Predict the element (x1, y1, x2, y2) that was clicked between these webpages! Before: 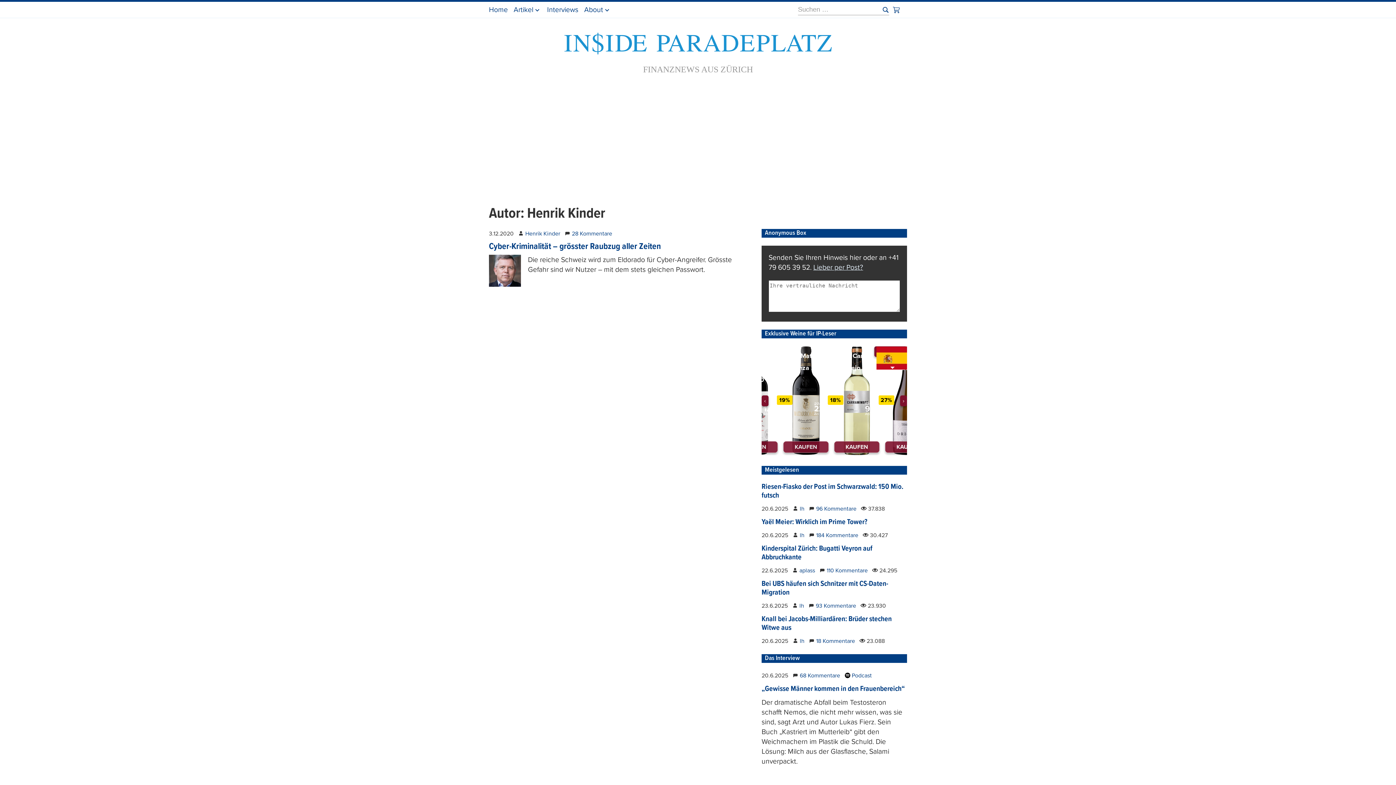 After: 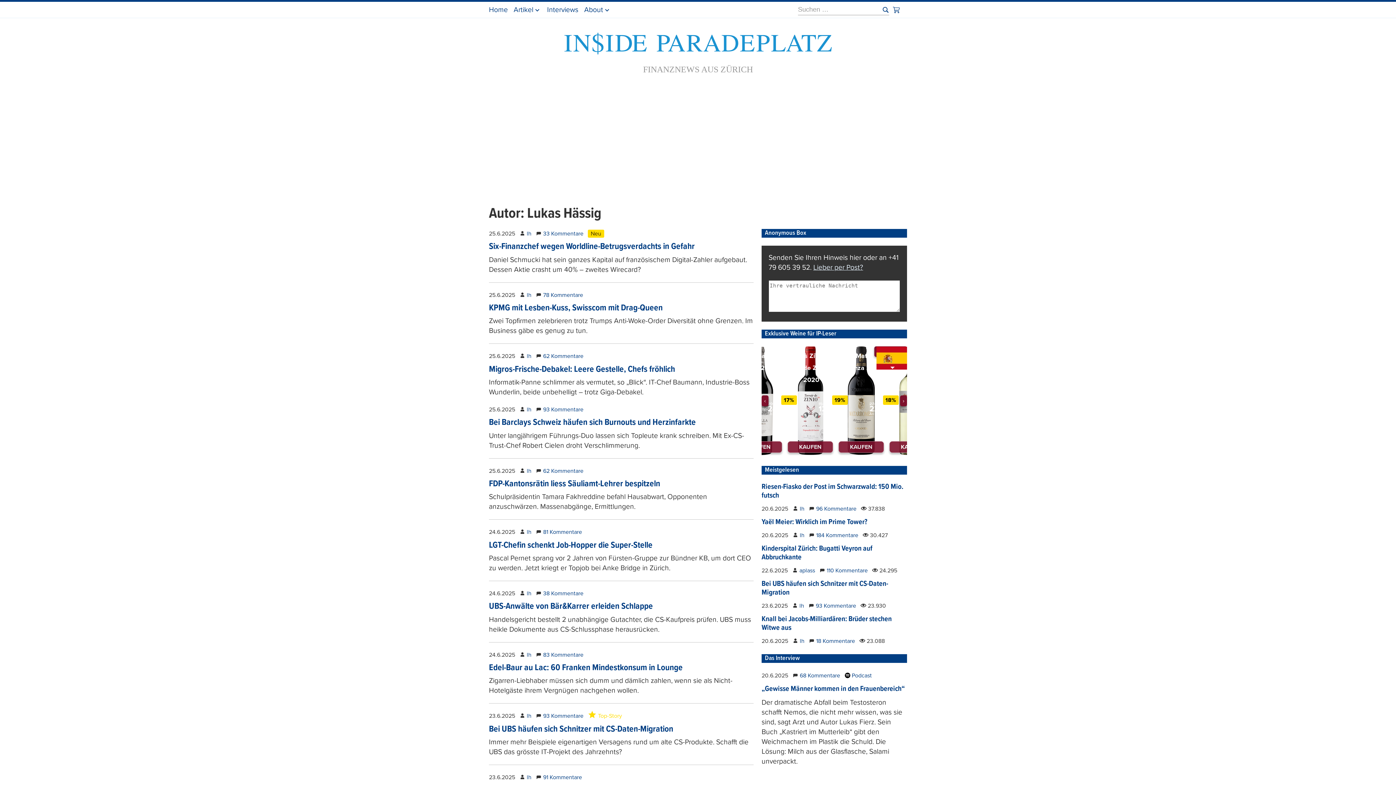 Action: label: lh bbox: (800, 637, 804, 645)